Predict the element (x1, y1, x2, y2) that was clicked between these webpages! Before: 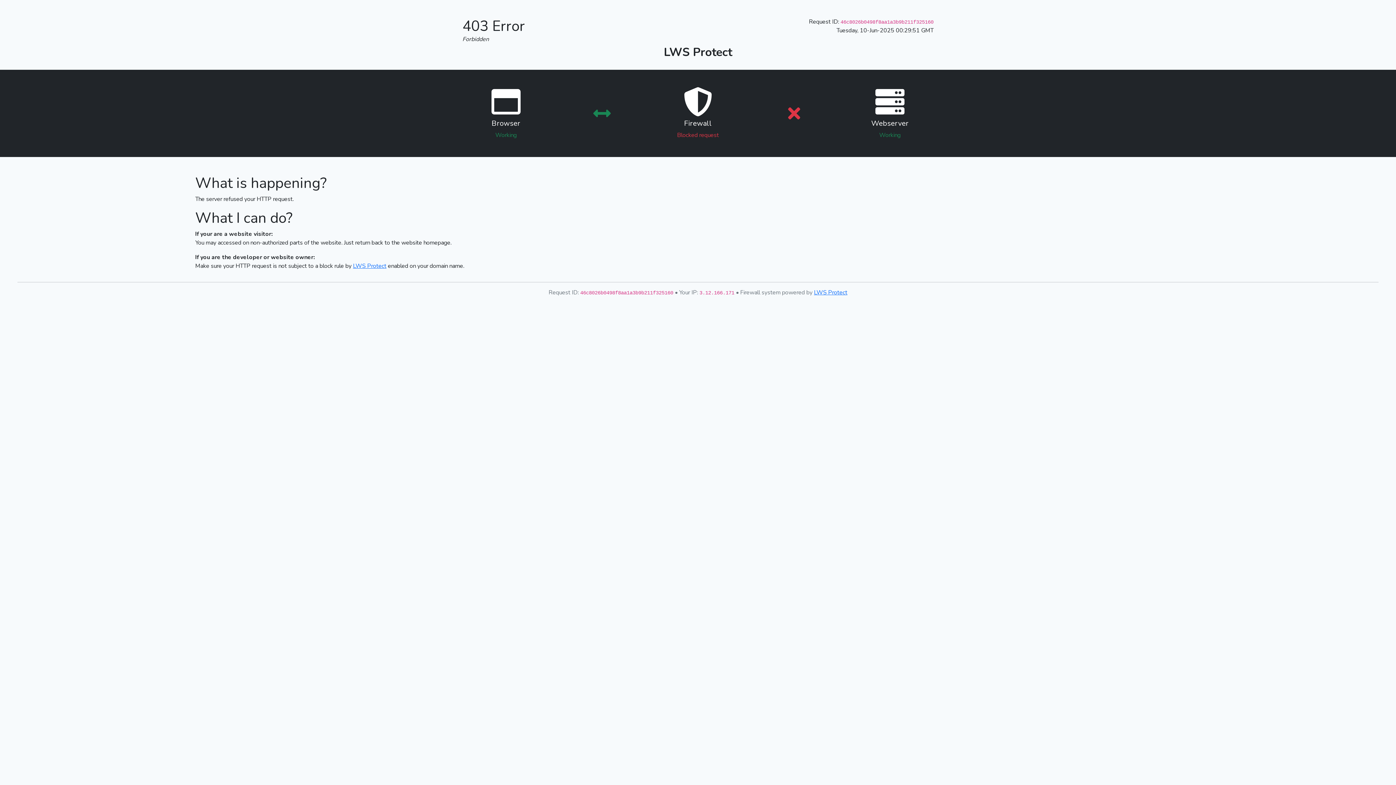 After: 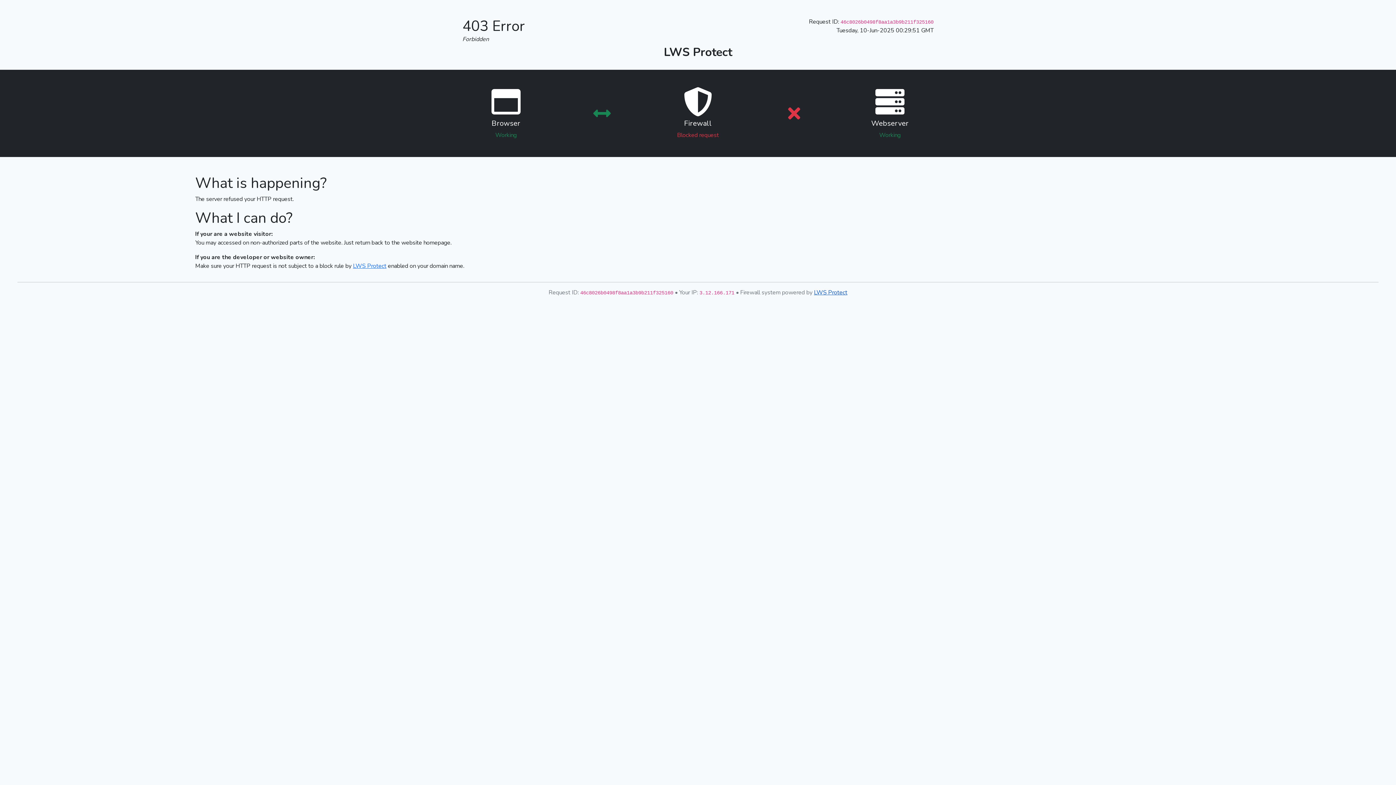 Action: bbox: (814, 288, 847, 296) label: LWS Protect